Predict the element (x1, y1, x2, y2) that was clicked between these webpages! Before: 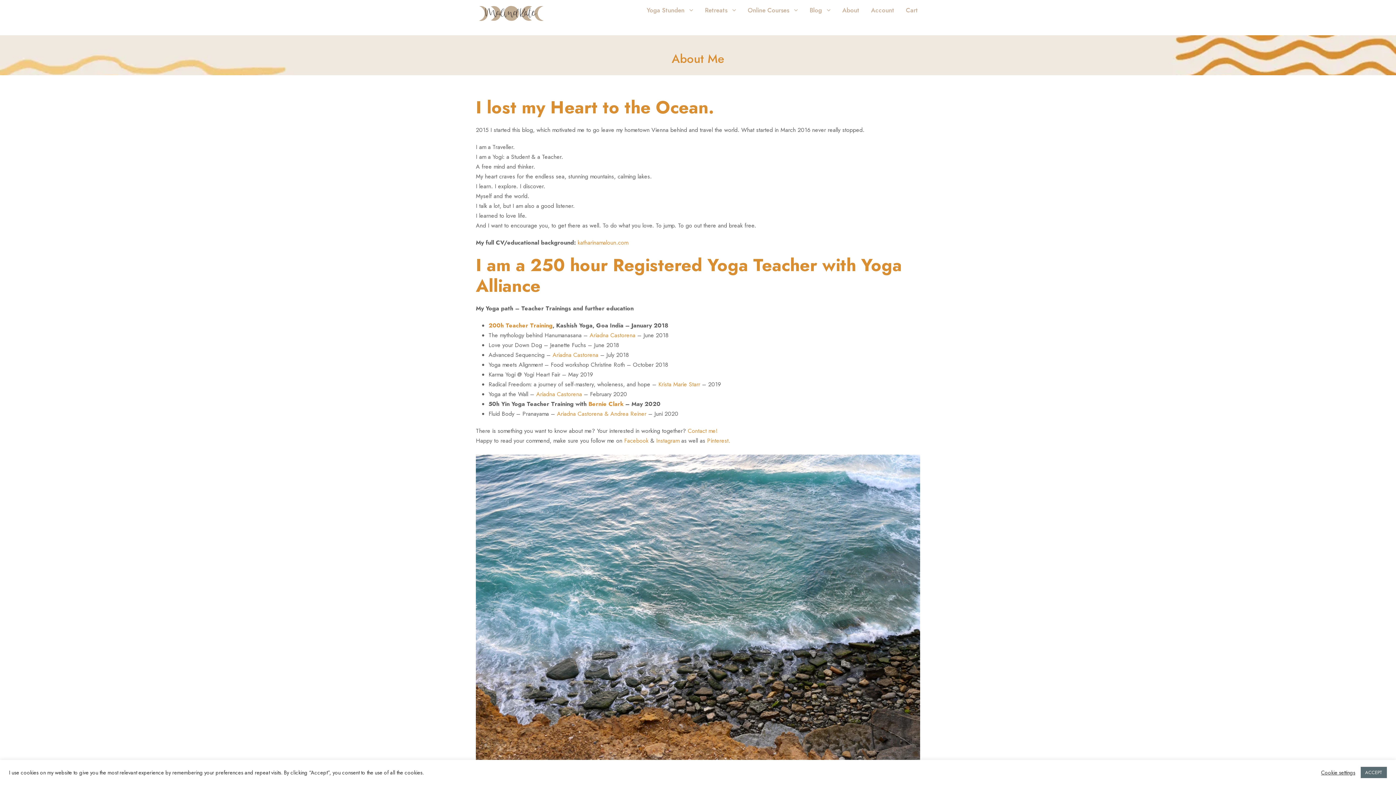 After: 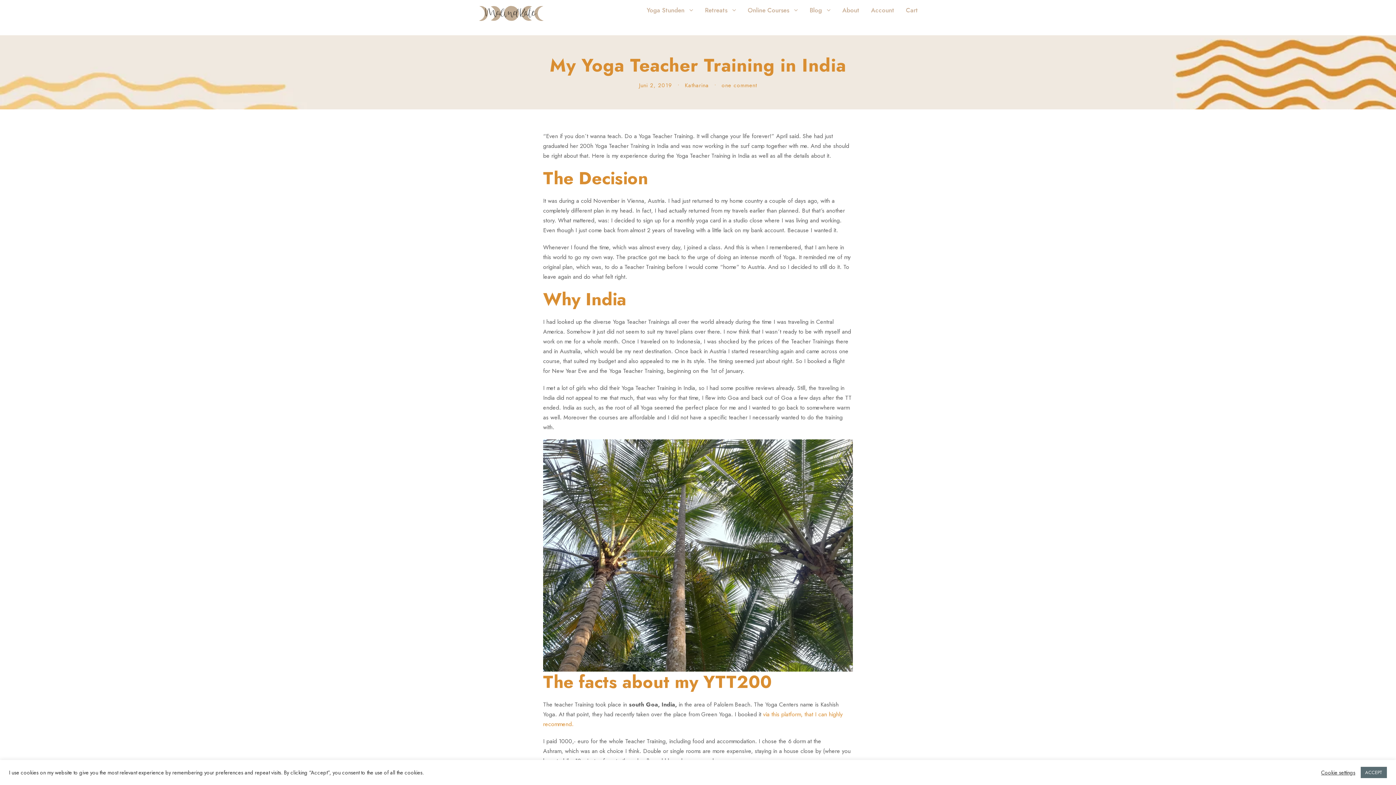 Action: bbox: (488, 321, 552, 329) label: 200h Teacher Training